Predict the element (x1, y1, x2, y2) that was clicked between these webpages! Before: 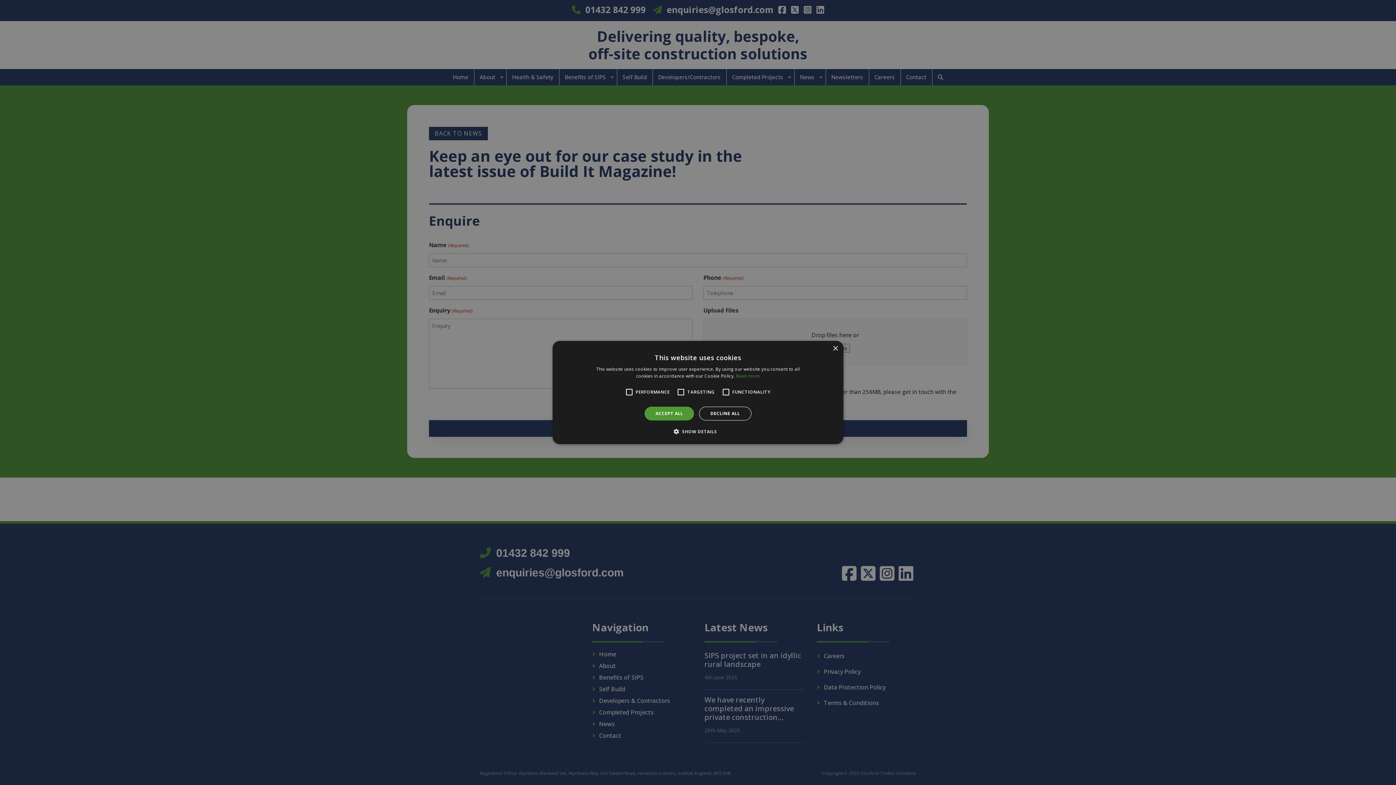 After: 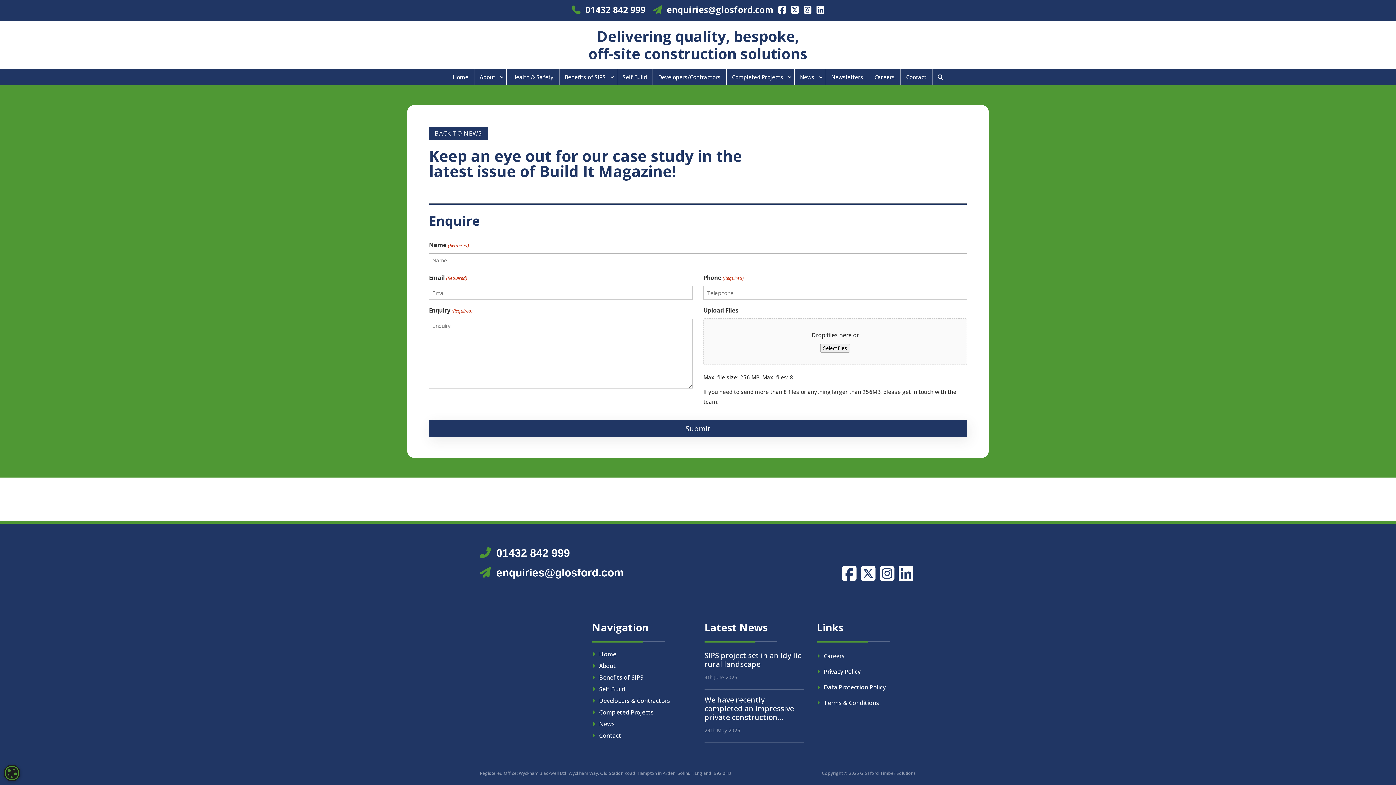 Action: bbox: (699, 406, 751, 420) label: DECLINE ALL